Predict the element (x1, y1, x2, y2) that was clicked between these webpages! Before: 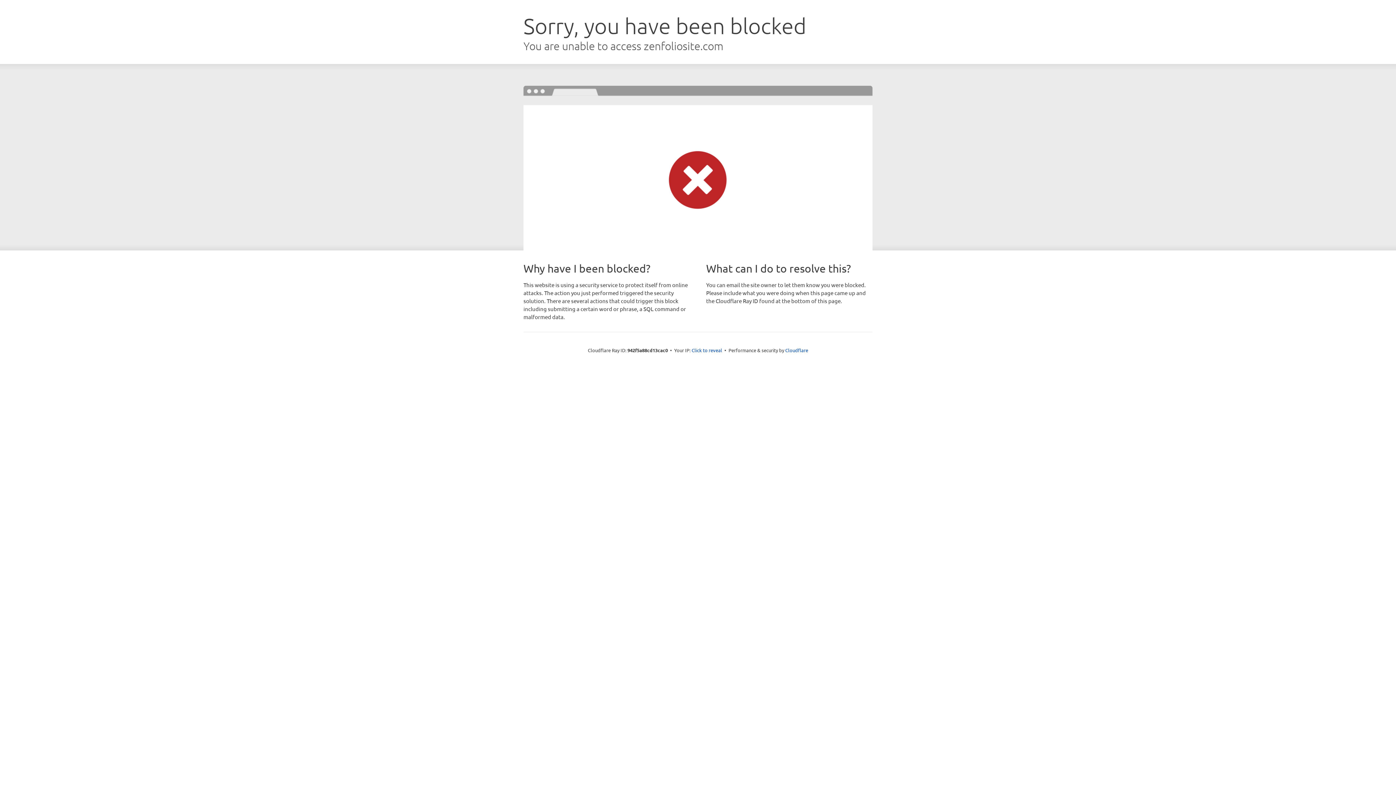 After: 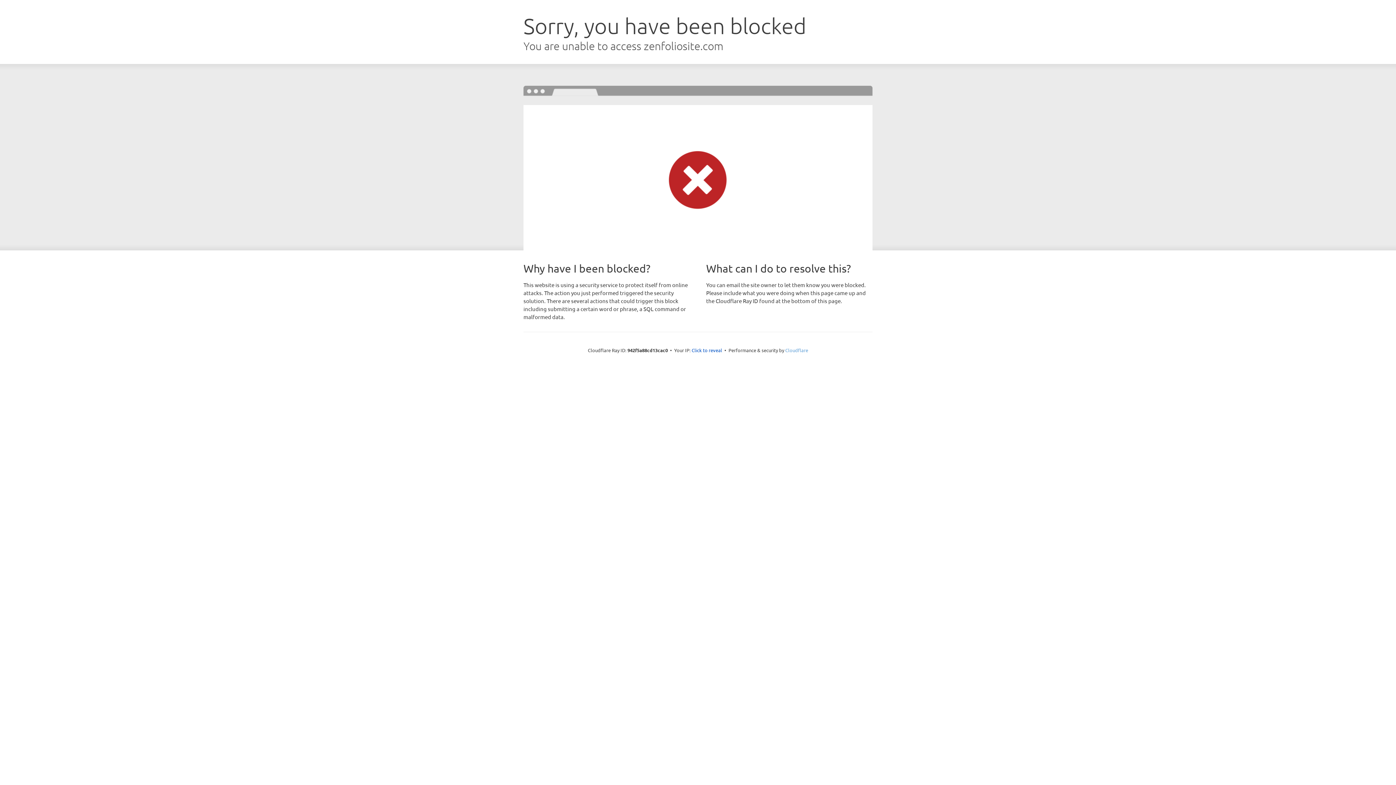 Action: label: Cloudflare bbox: (785, 347, 808, 353)